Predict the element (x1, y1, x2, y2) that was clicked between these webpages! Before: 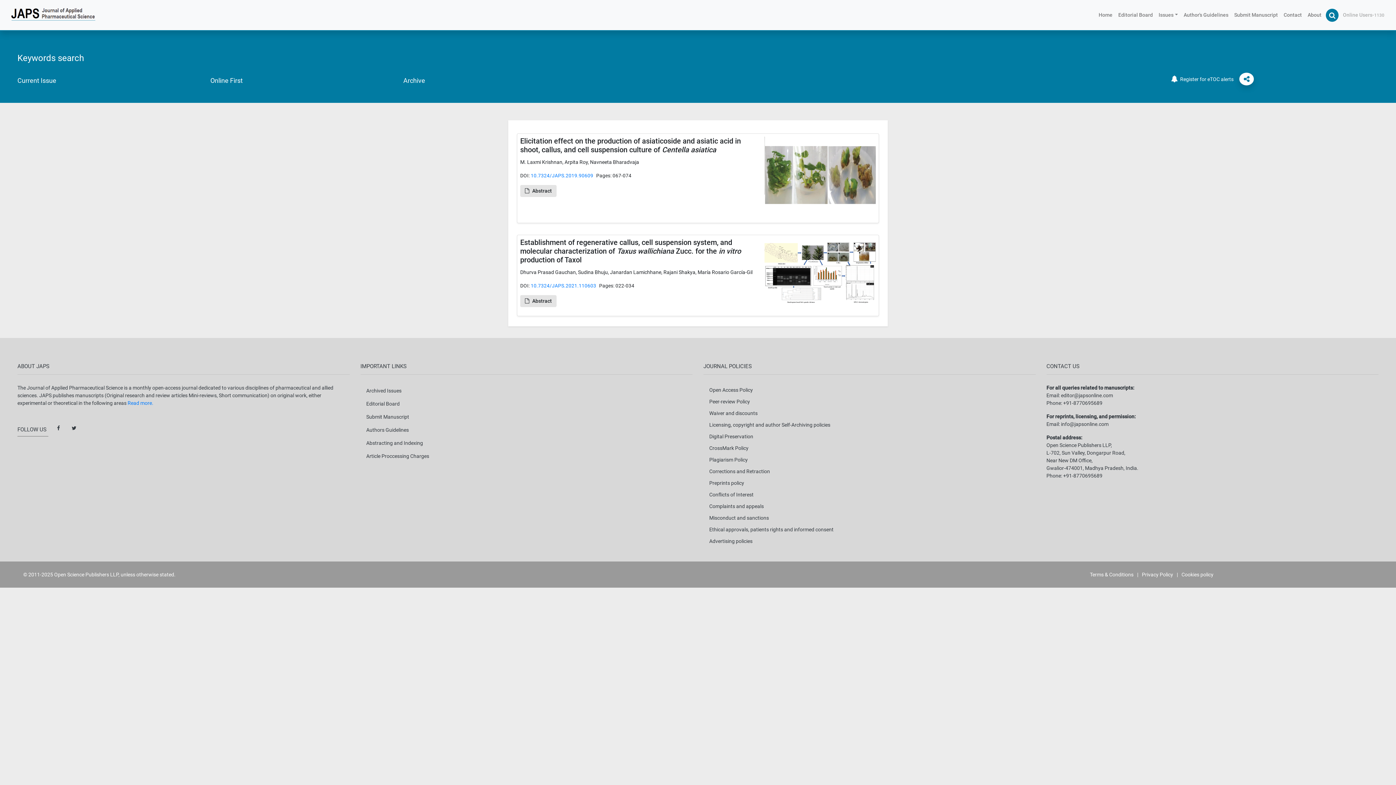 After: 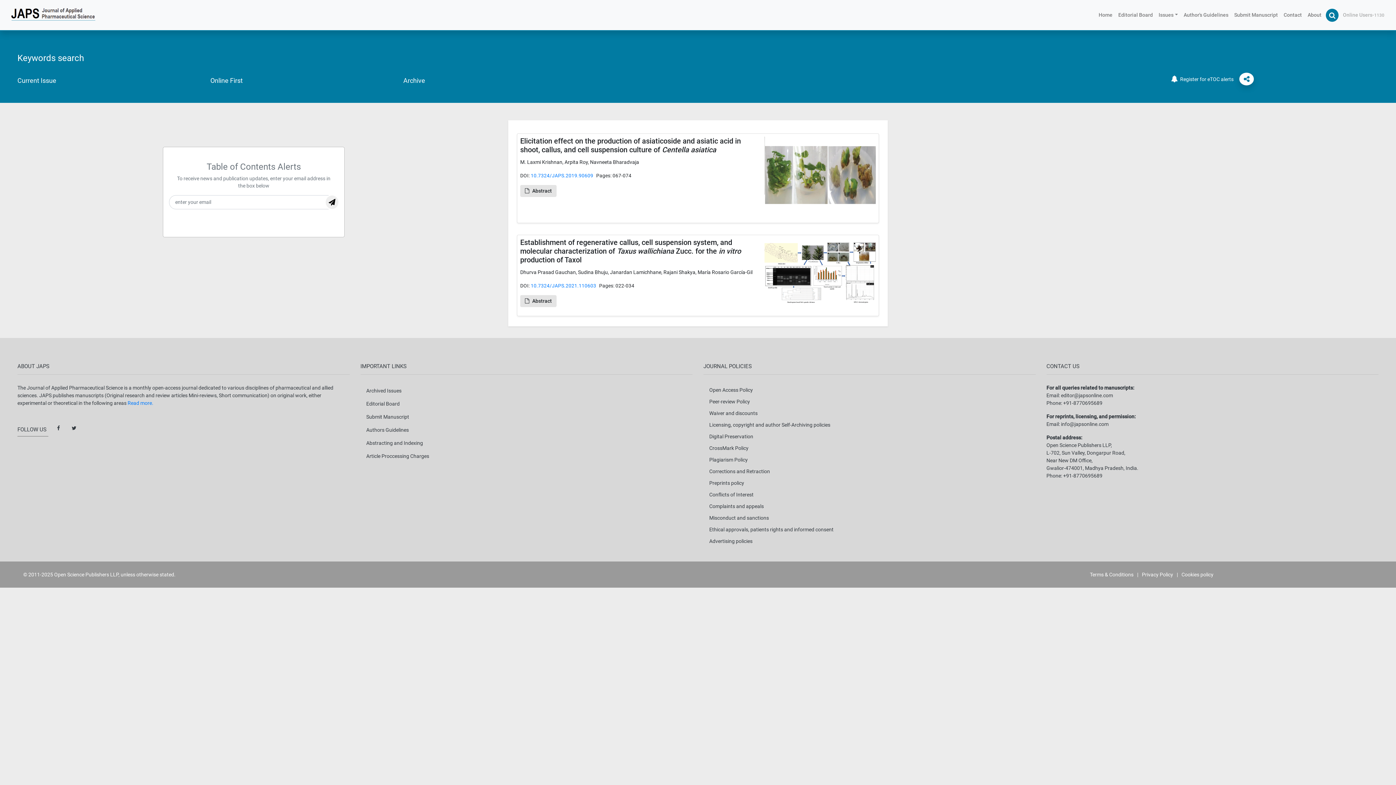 Action: label:   Register for eTOC alerts bbox: (1171, 75, 1233, 82)